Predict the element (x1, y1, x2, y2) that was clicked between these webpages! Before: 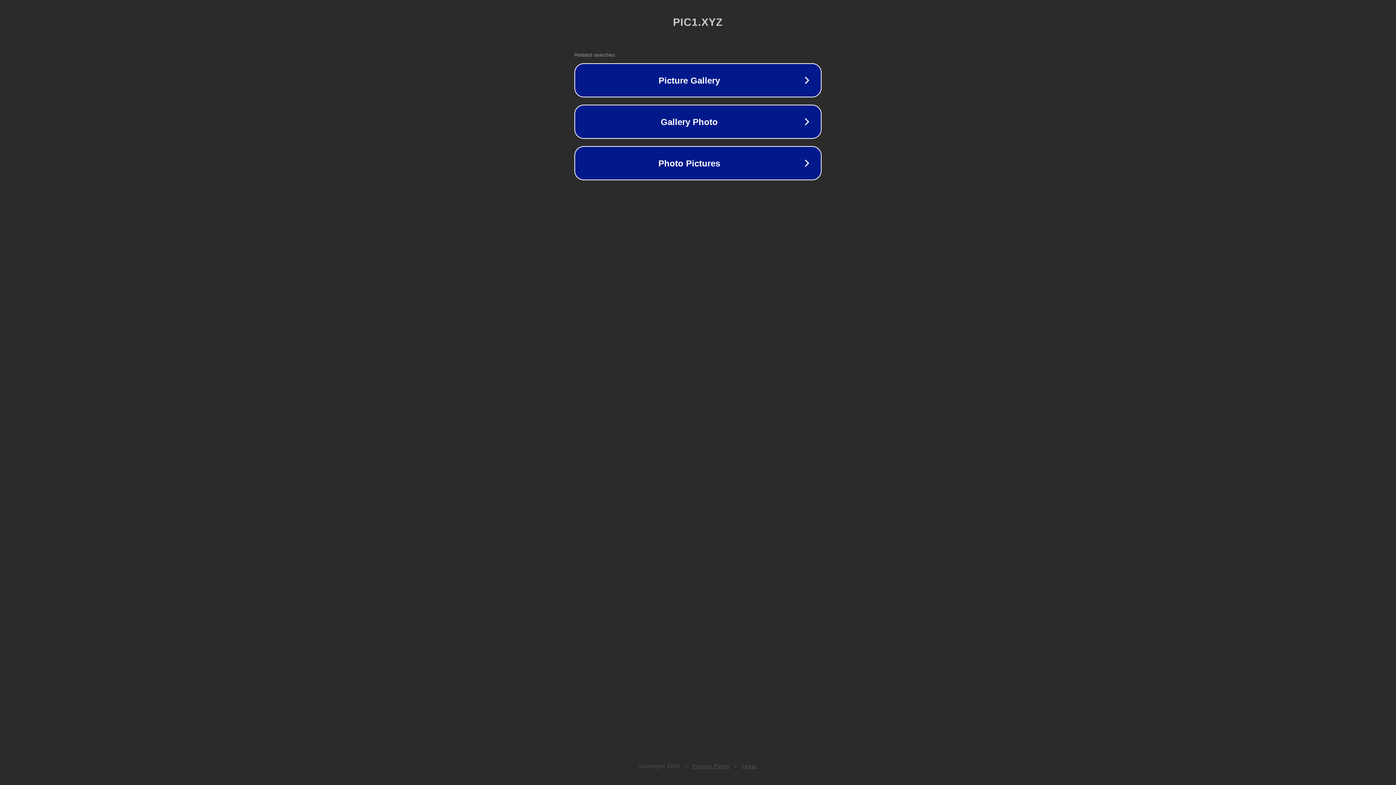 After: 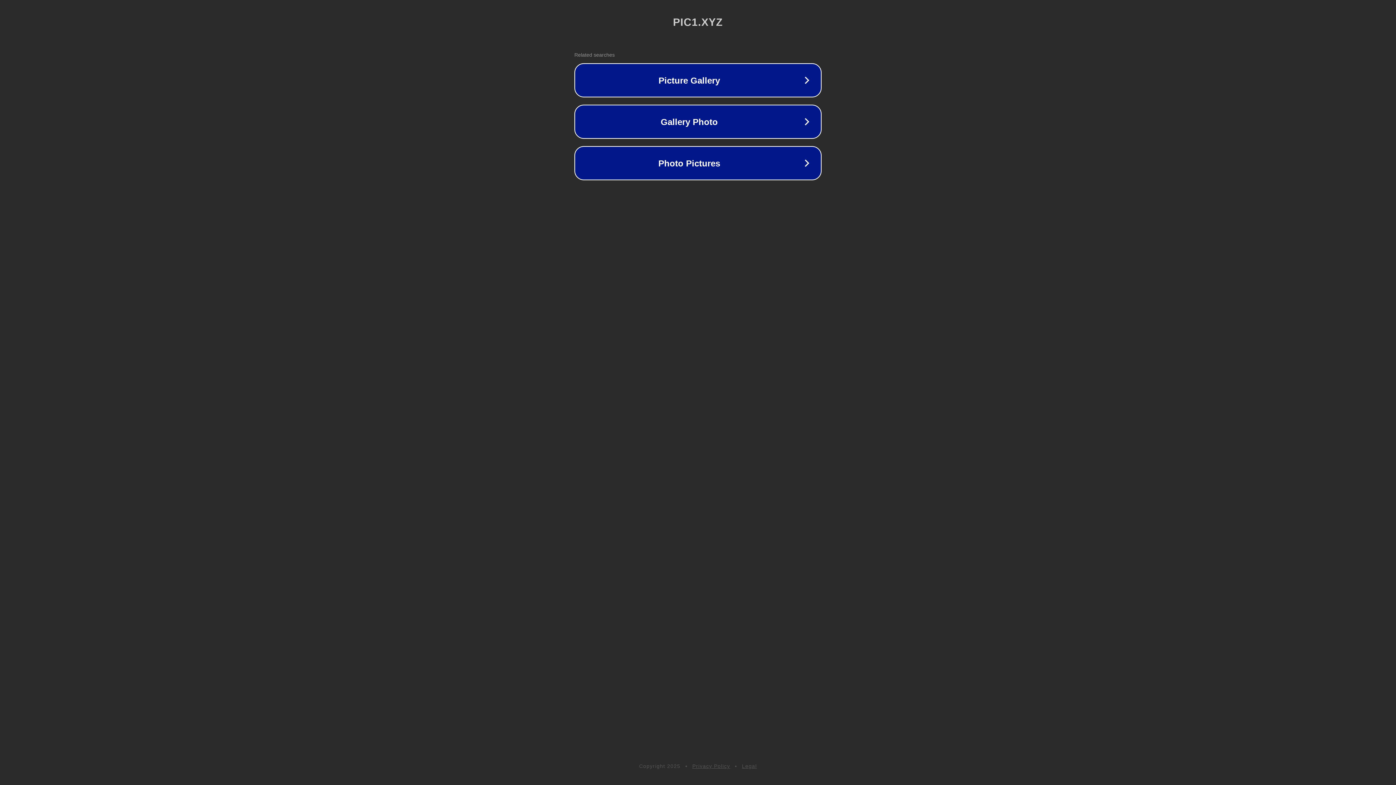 Action: label: Legal bbox: (742, 763, 757, 769)